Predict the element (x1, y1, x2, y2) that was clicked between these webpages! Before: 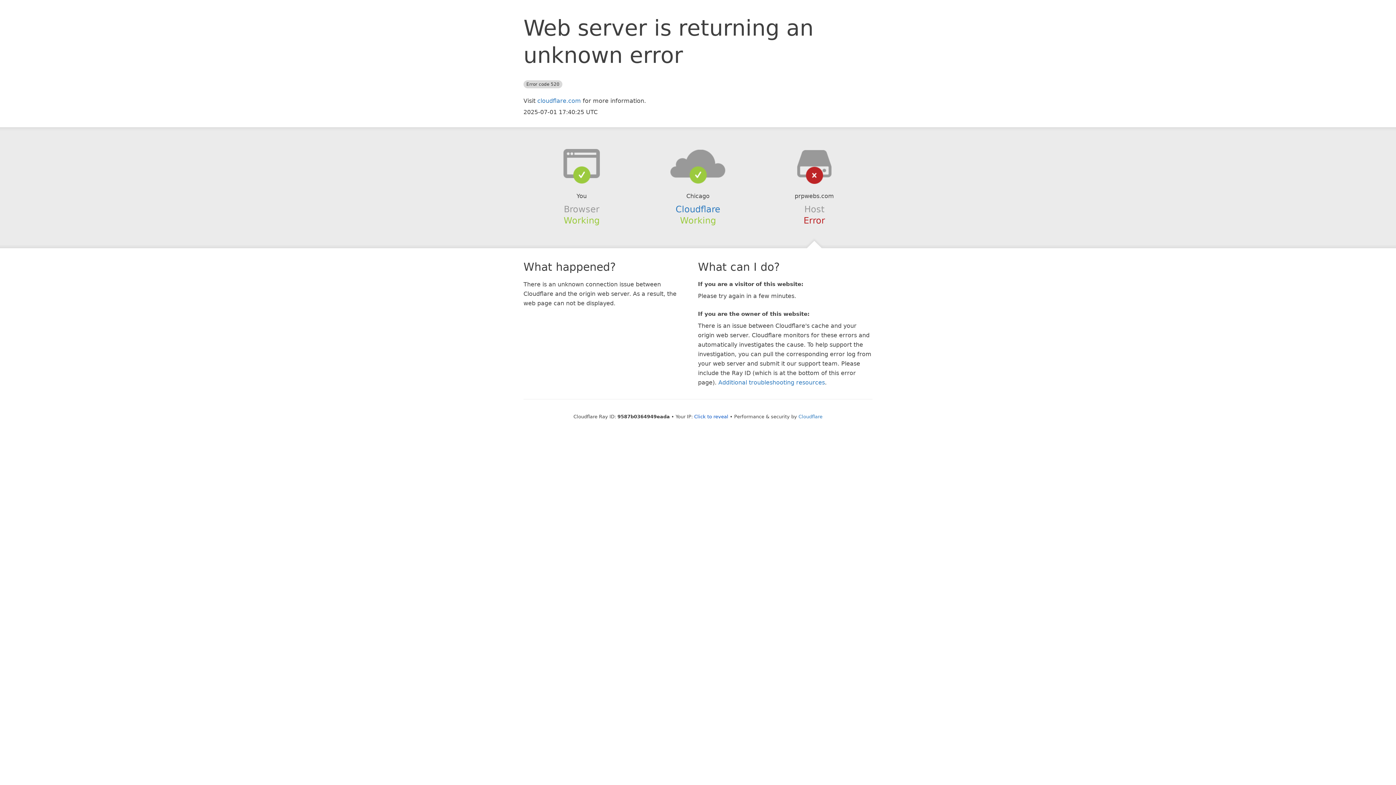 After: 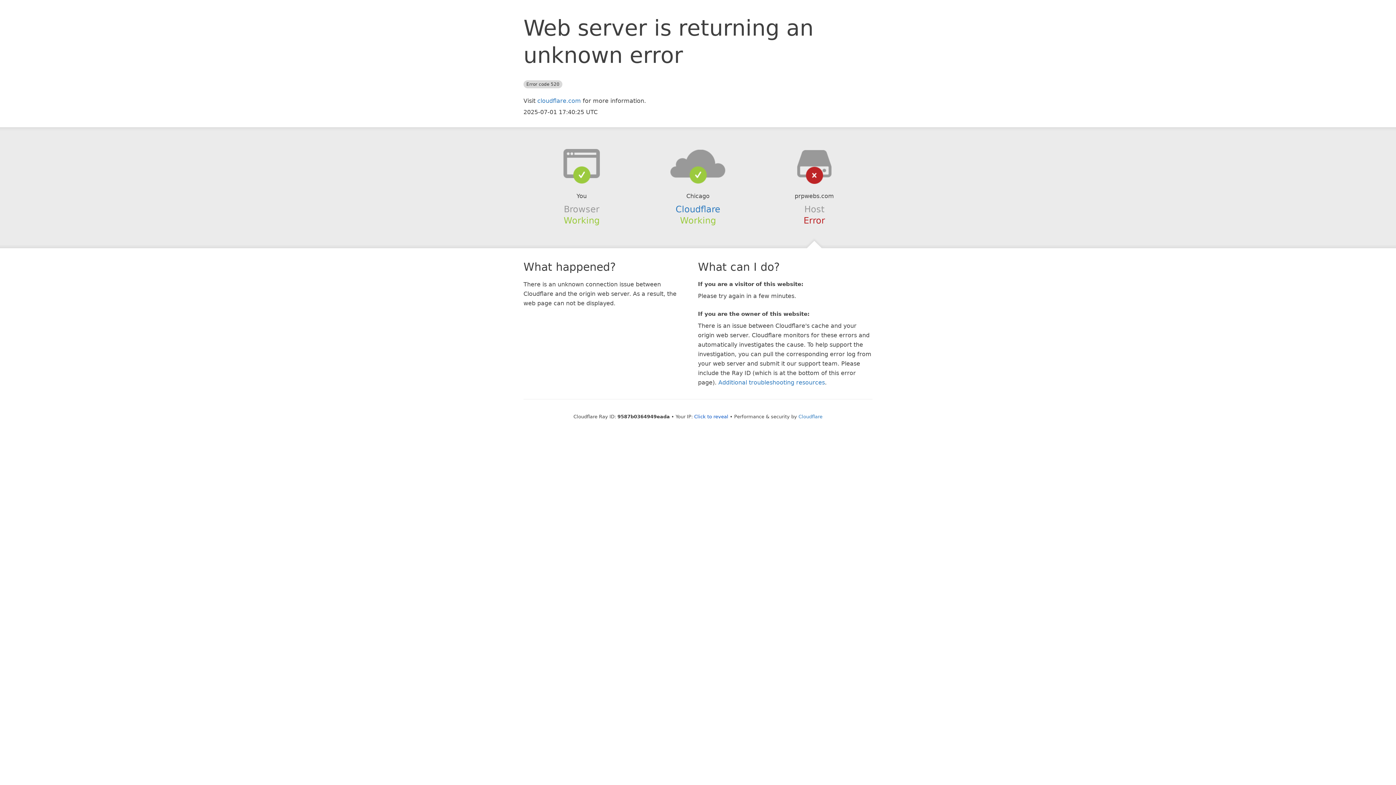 Action: bbox: (639, 148, 756, 178)